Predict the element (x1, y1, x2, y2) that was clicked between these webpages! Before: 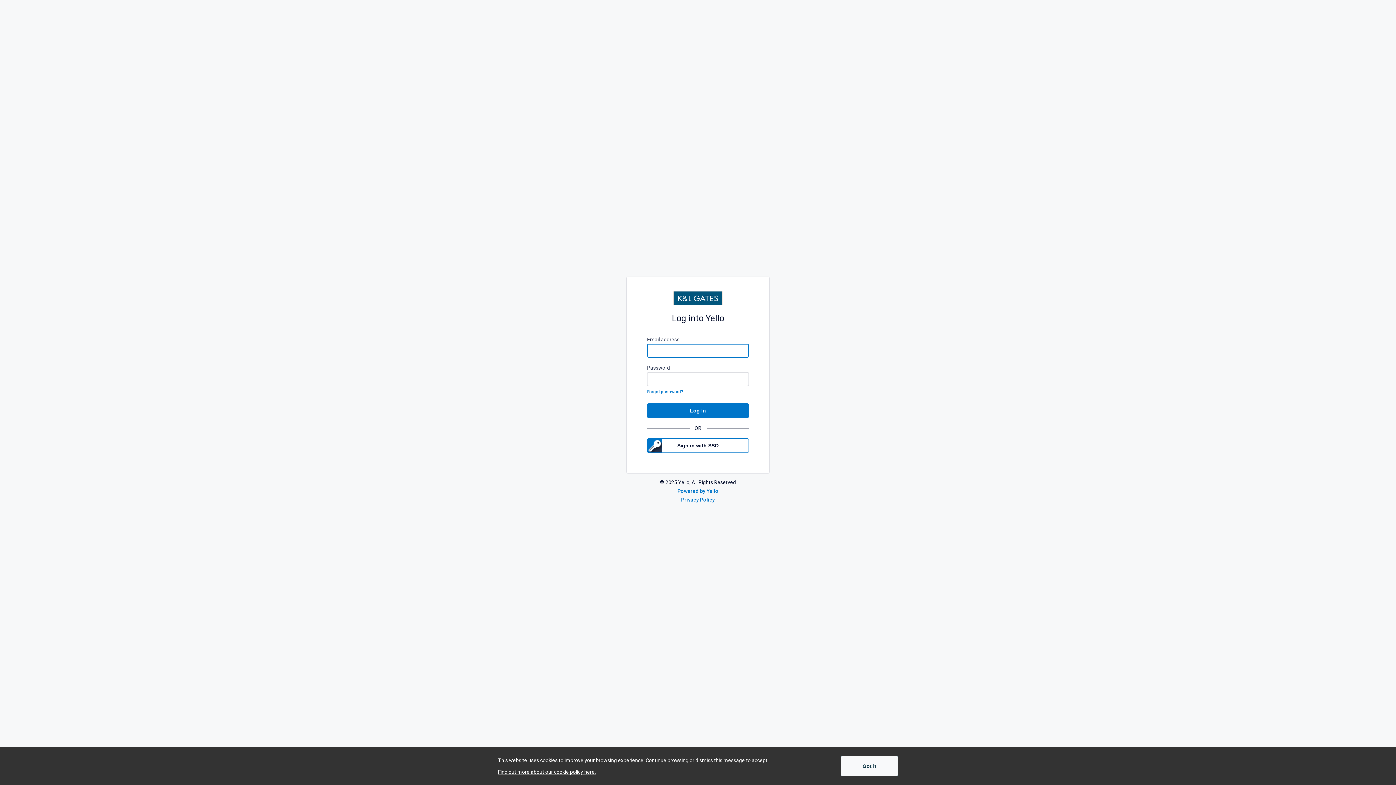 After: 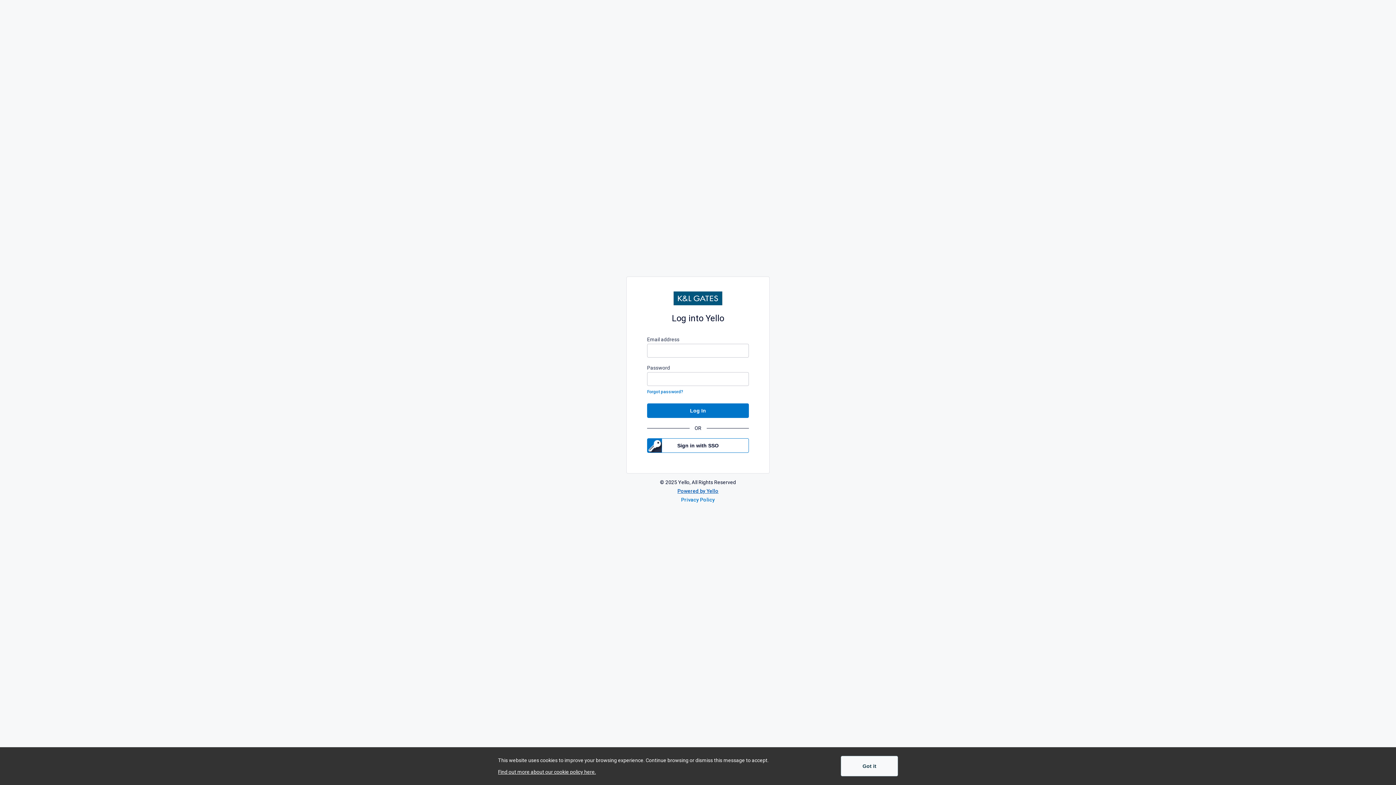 Action: bbox: (677, 488, 718, 494) label: Powered by Yello